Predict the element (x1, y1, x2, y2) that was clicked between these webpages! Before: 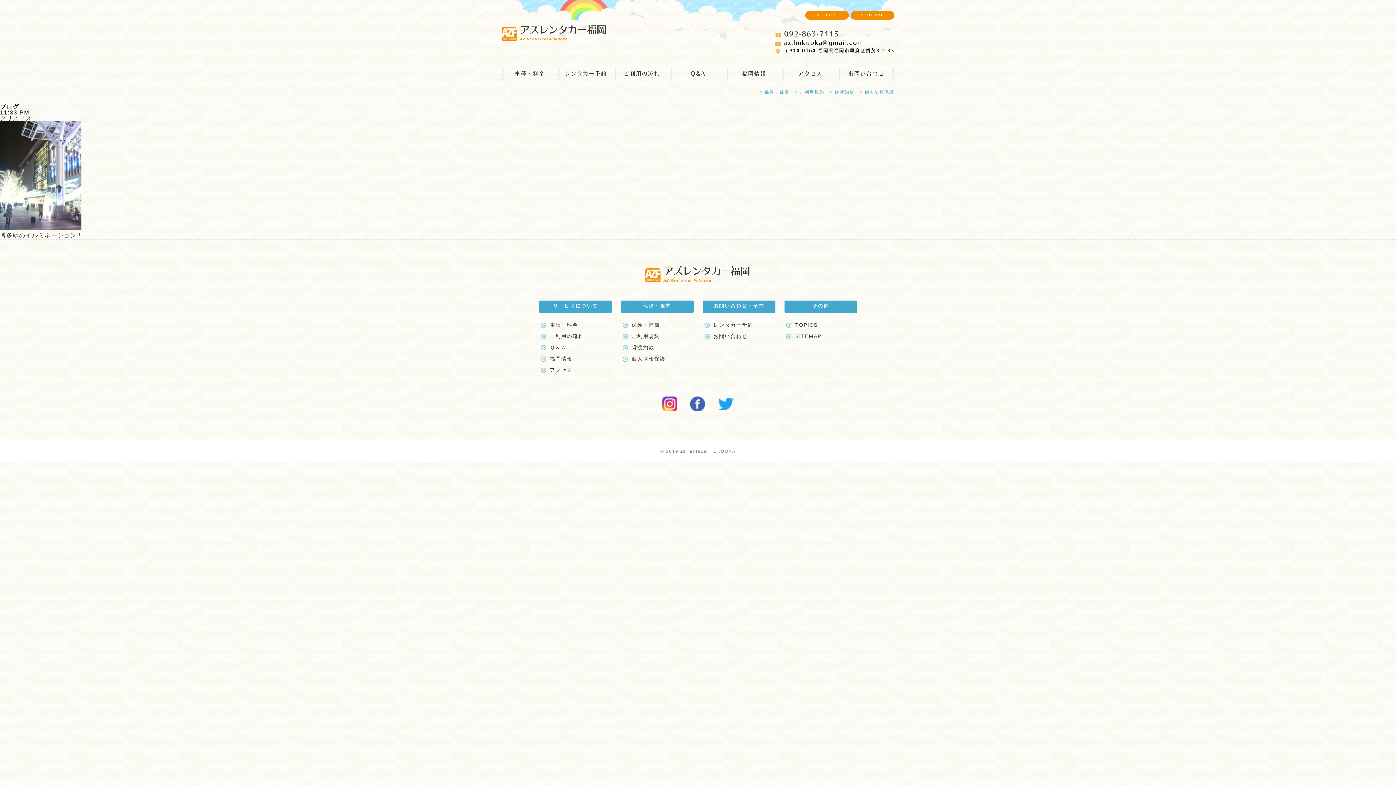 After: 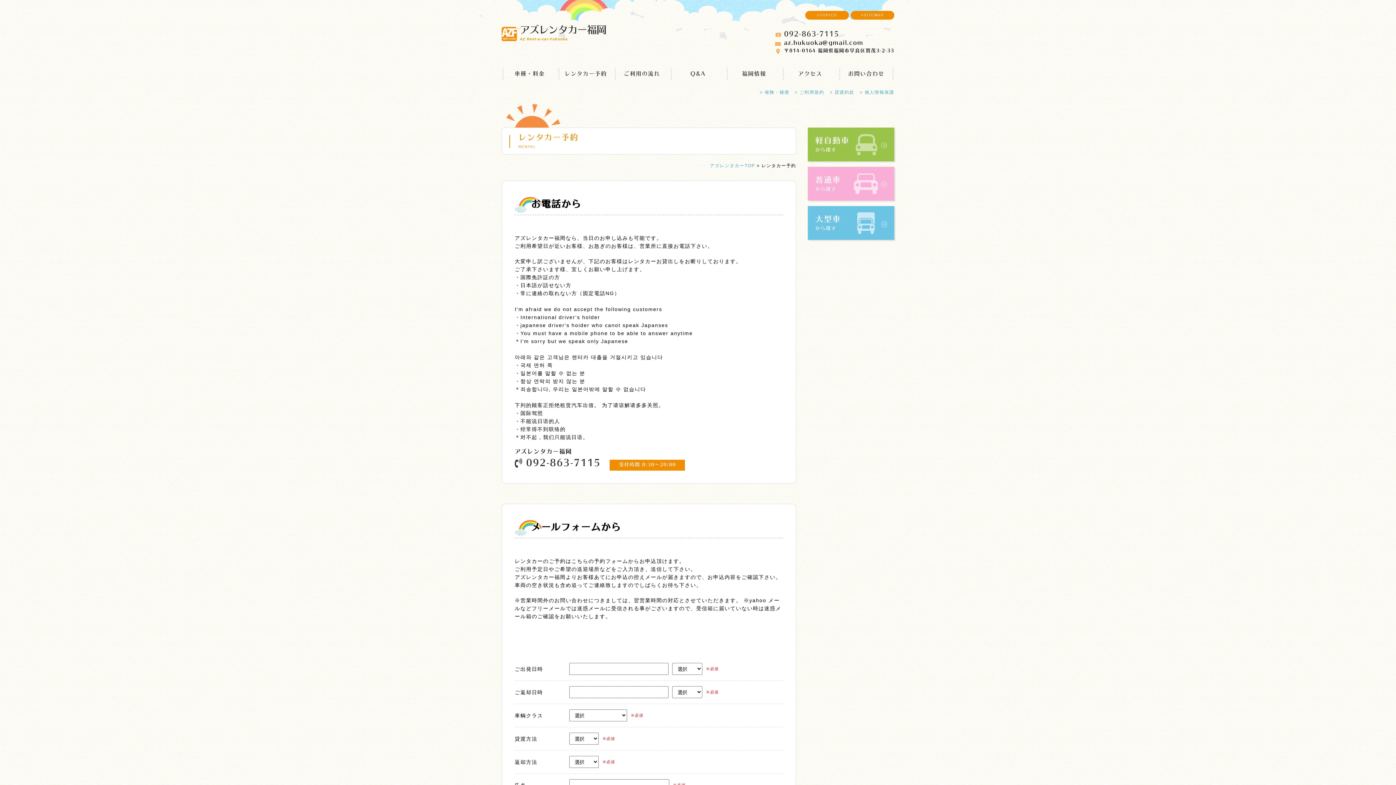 Action: label: レンタカー予約 bbox: (702, 322, 753, 328)